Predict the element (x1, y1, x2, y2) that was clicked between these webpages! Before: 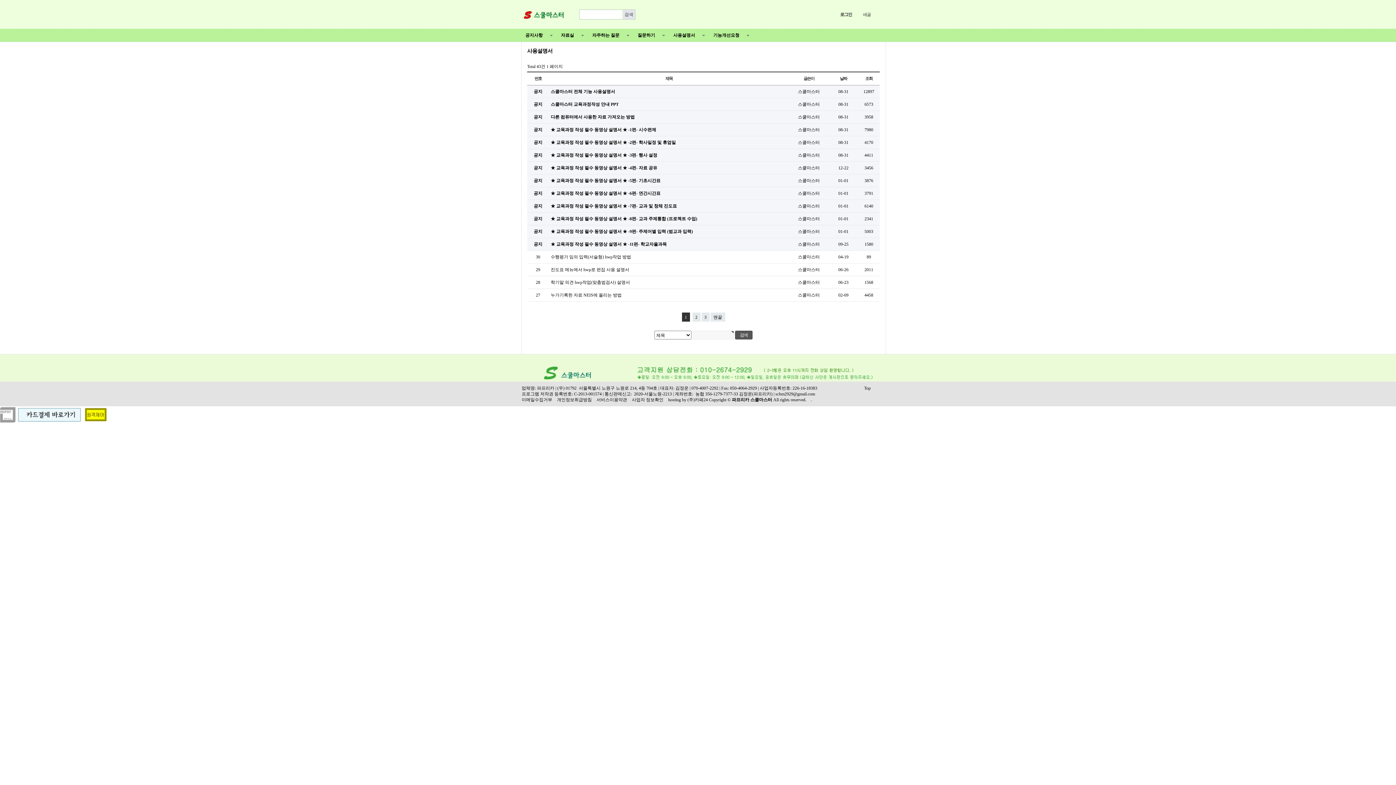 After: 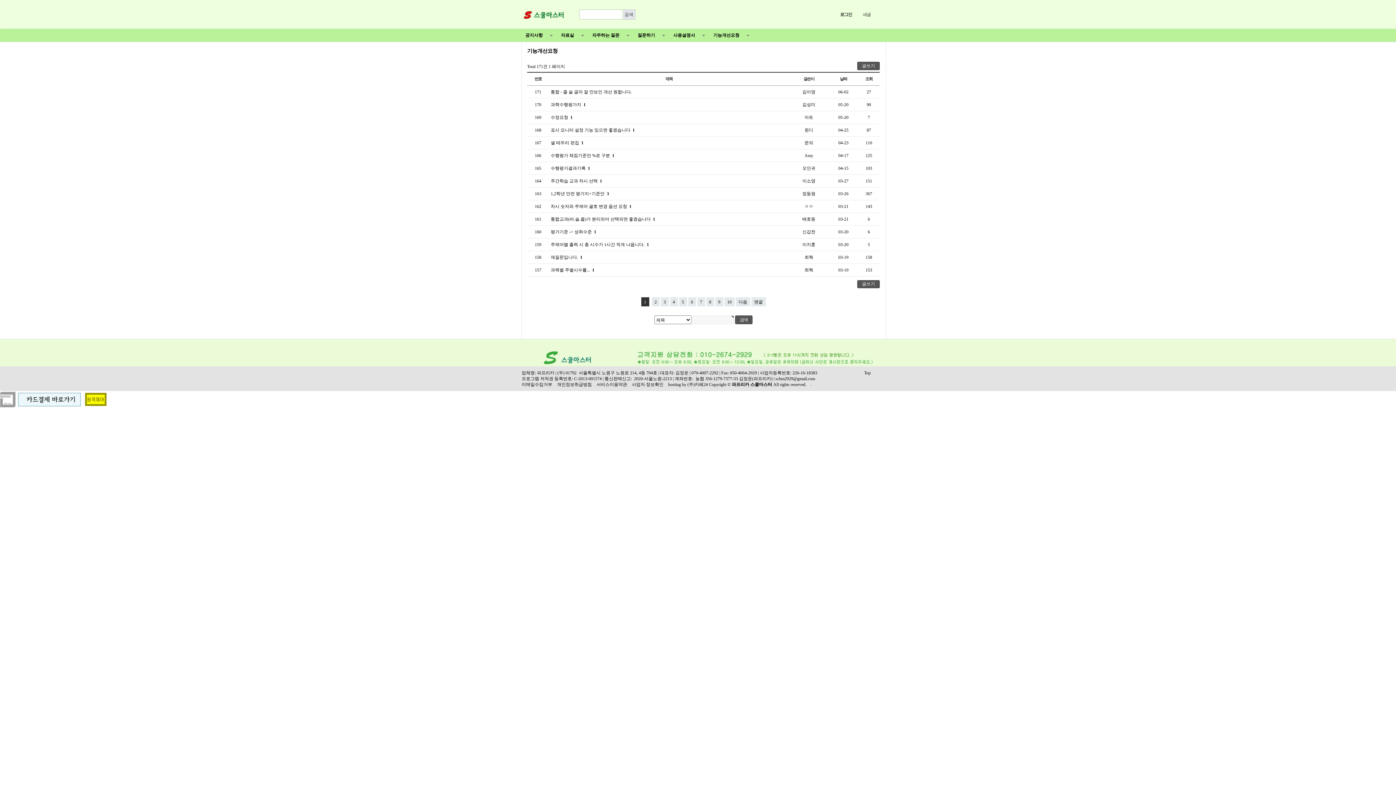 Action: bbox: (709, 29, 754, 41) label: 기능개선요청